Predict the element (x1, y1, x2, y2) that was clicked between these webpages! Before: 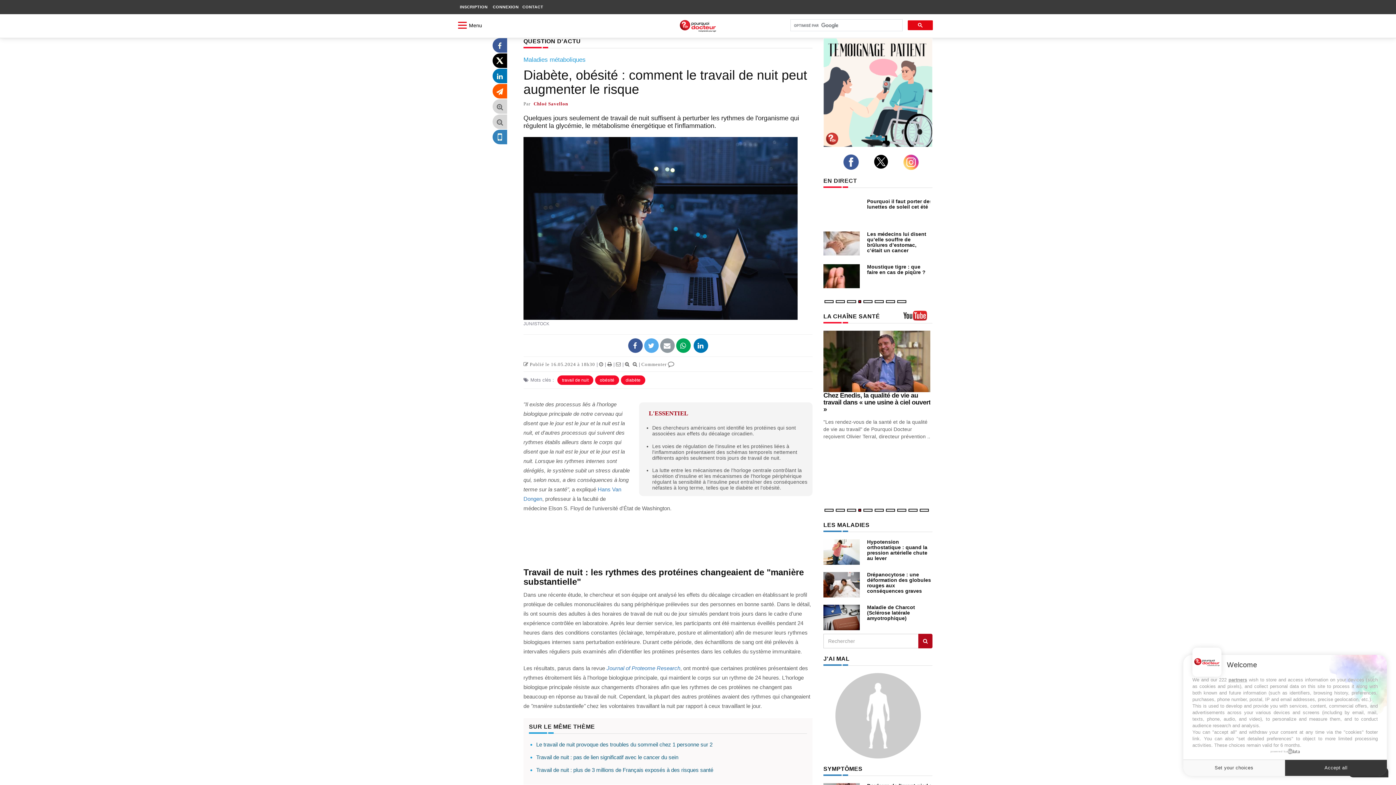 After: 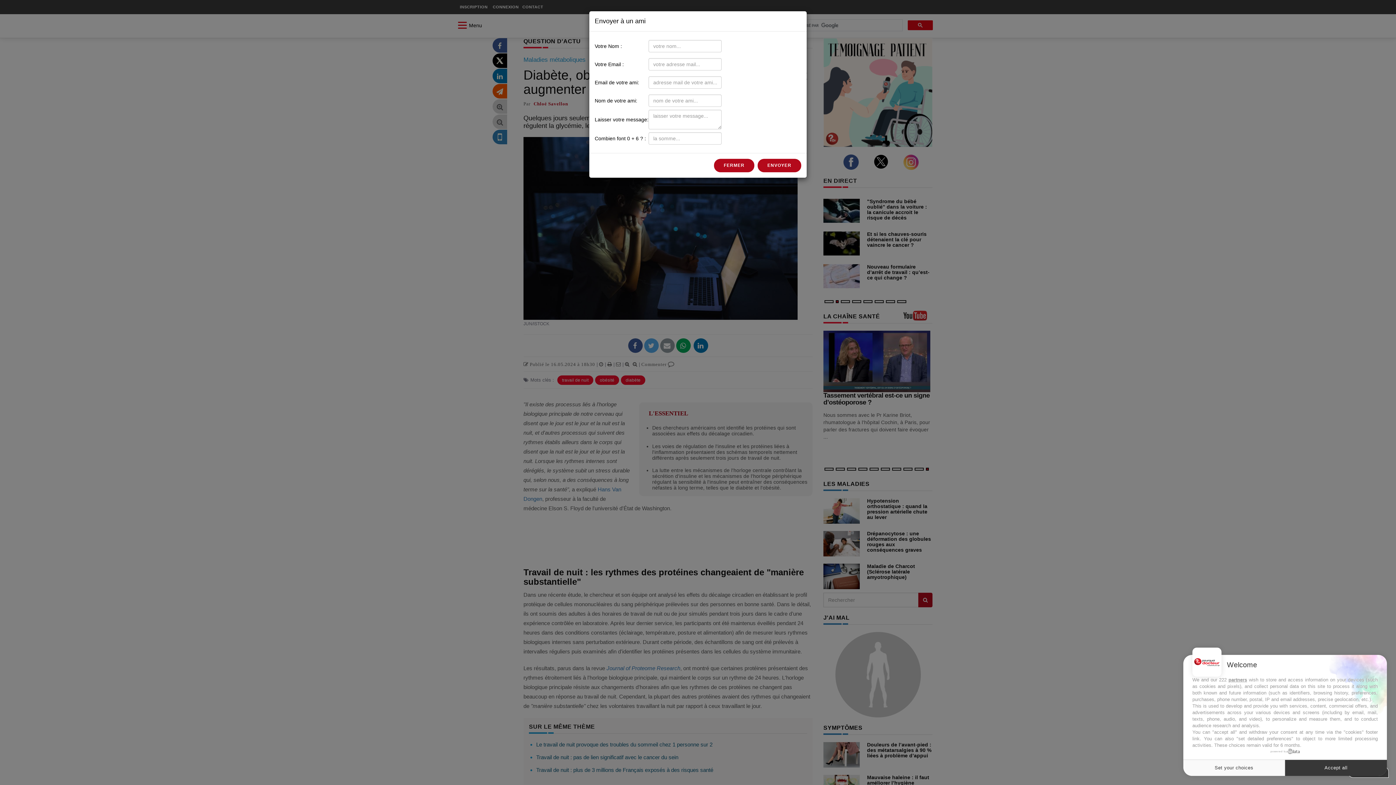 Action: bbox: (616, 361, 621, 367)